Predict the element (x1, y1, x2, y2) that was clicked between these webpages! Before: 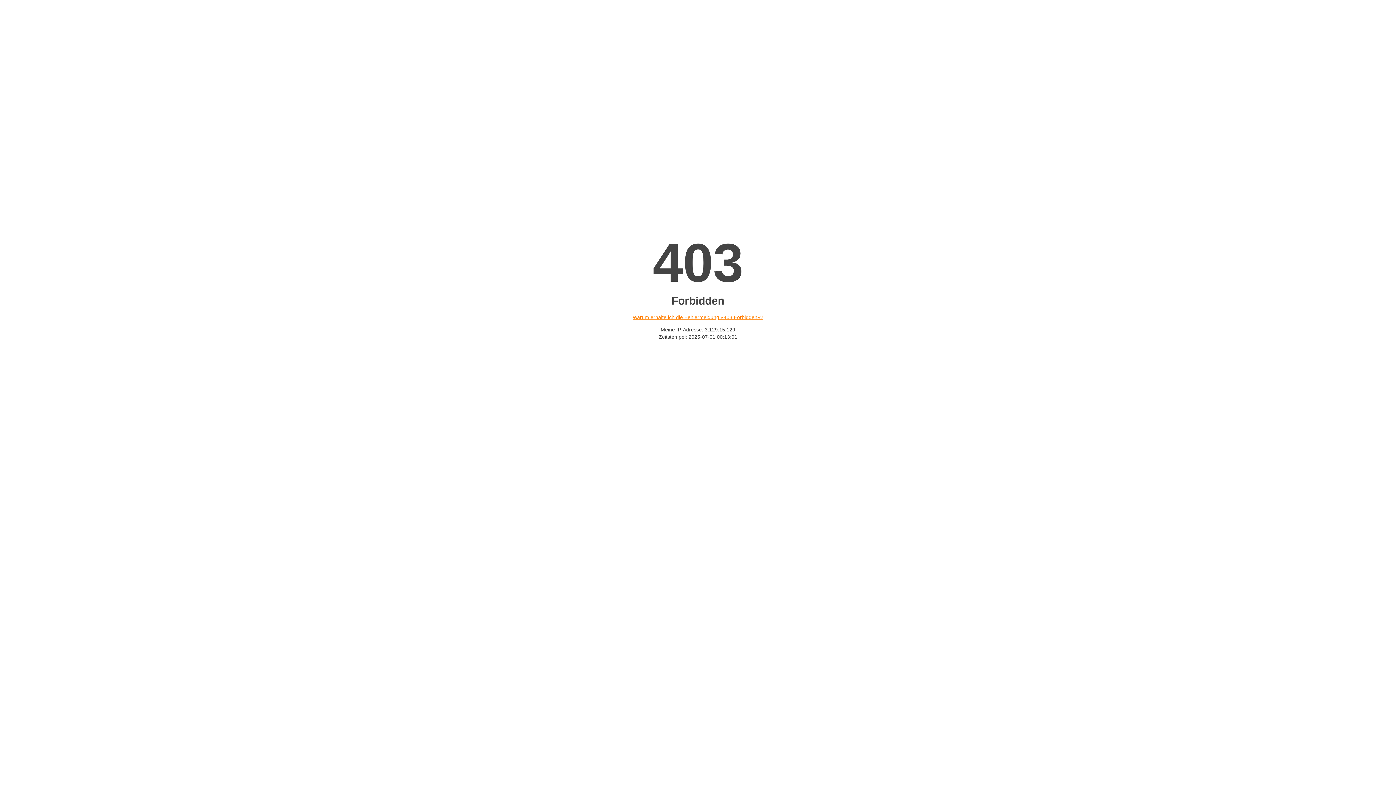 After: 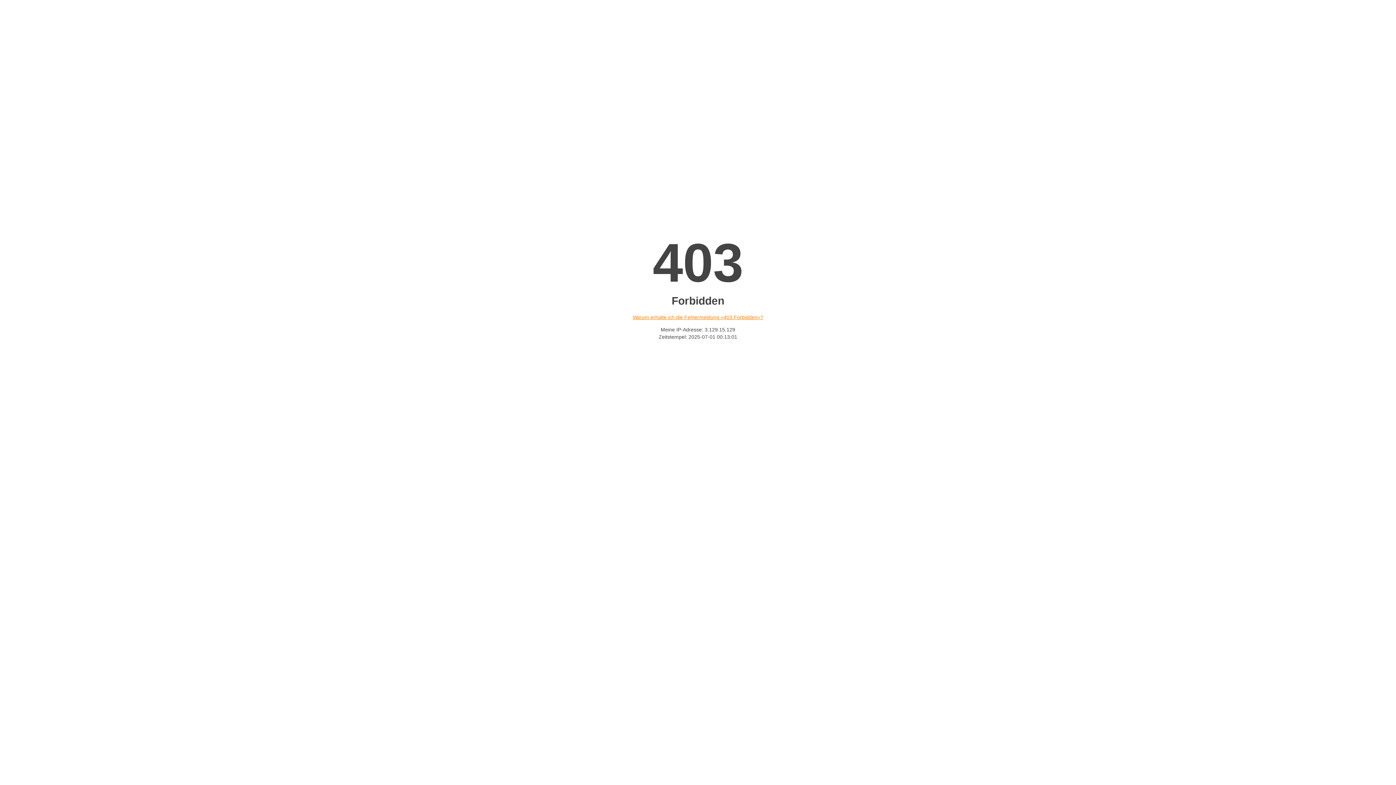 Action: bbox: (632, 314, 763, 320) label: Warum erhalte ich die Fehlermeldung «403 Forbidden»?